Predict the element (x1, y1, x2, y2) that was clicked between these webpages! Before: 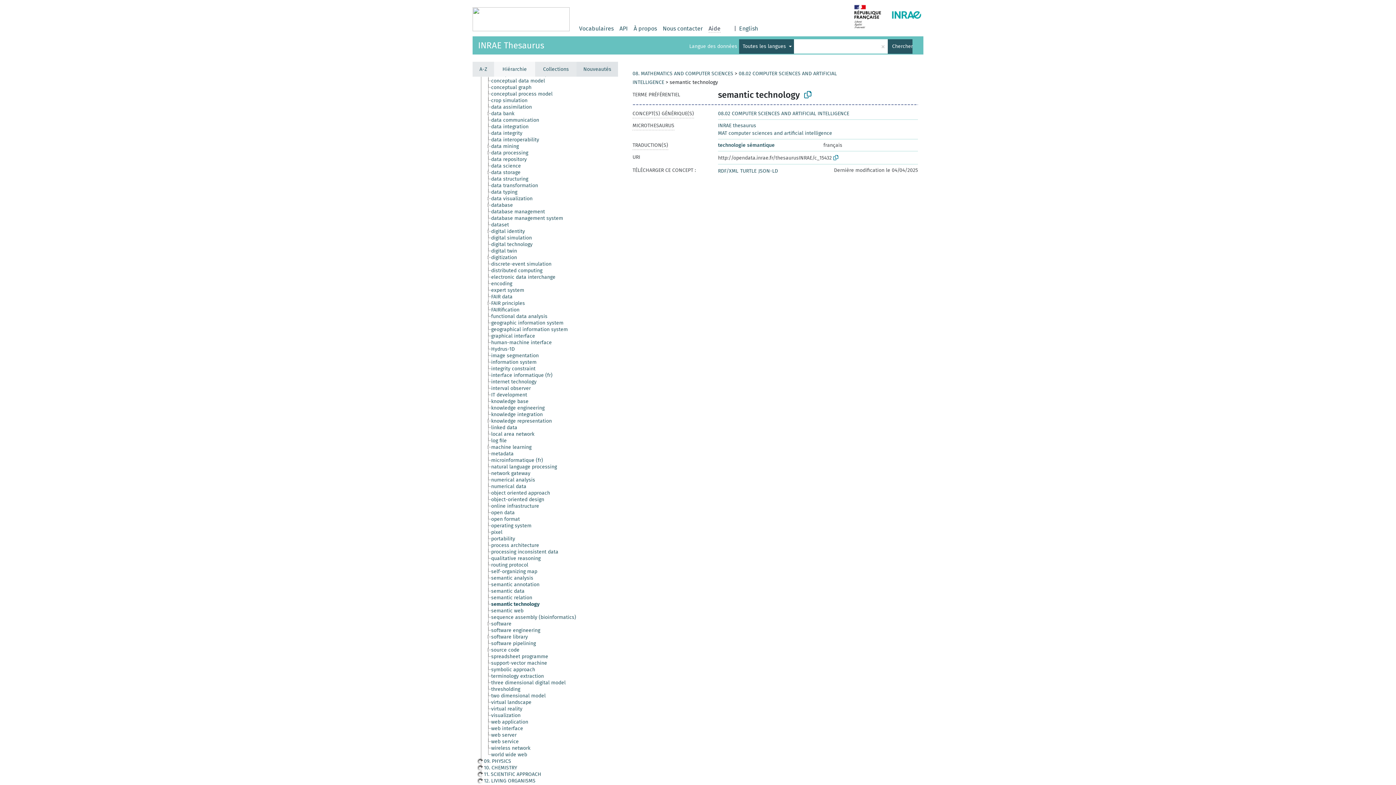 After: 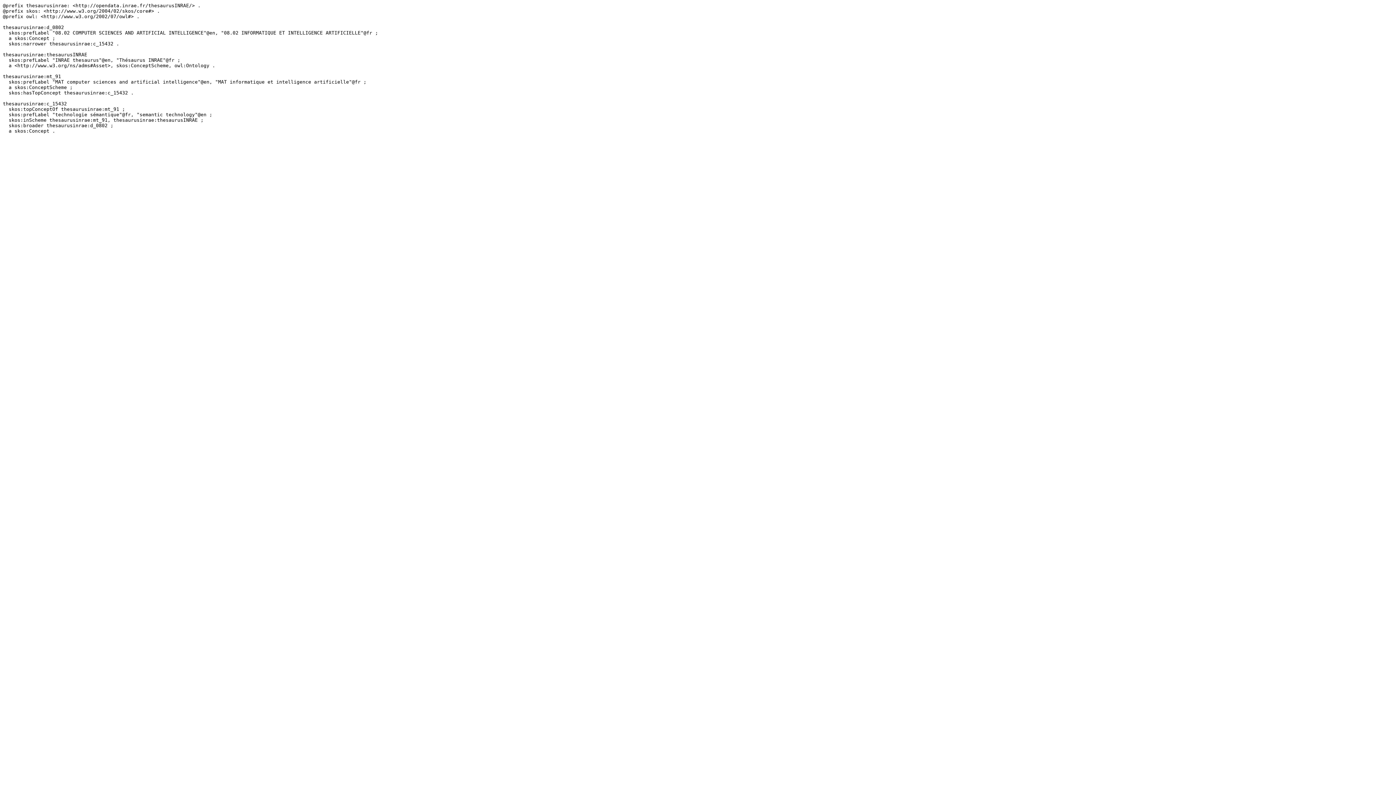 Action: label: TURTLE bbox: (740, 168, 756, 174)